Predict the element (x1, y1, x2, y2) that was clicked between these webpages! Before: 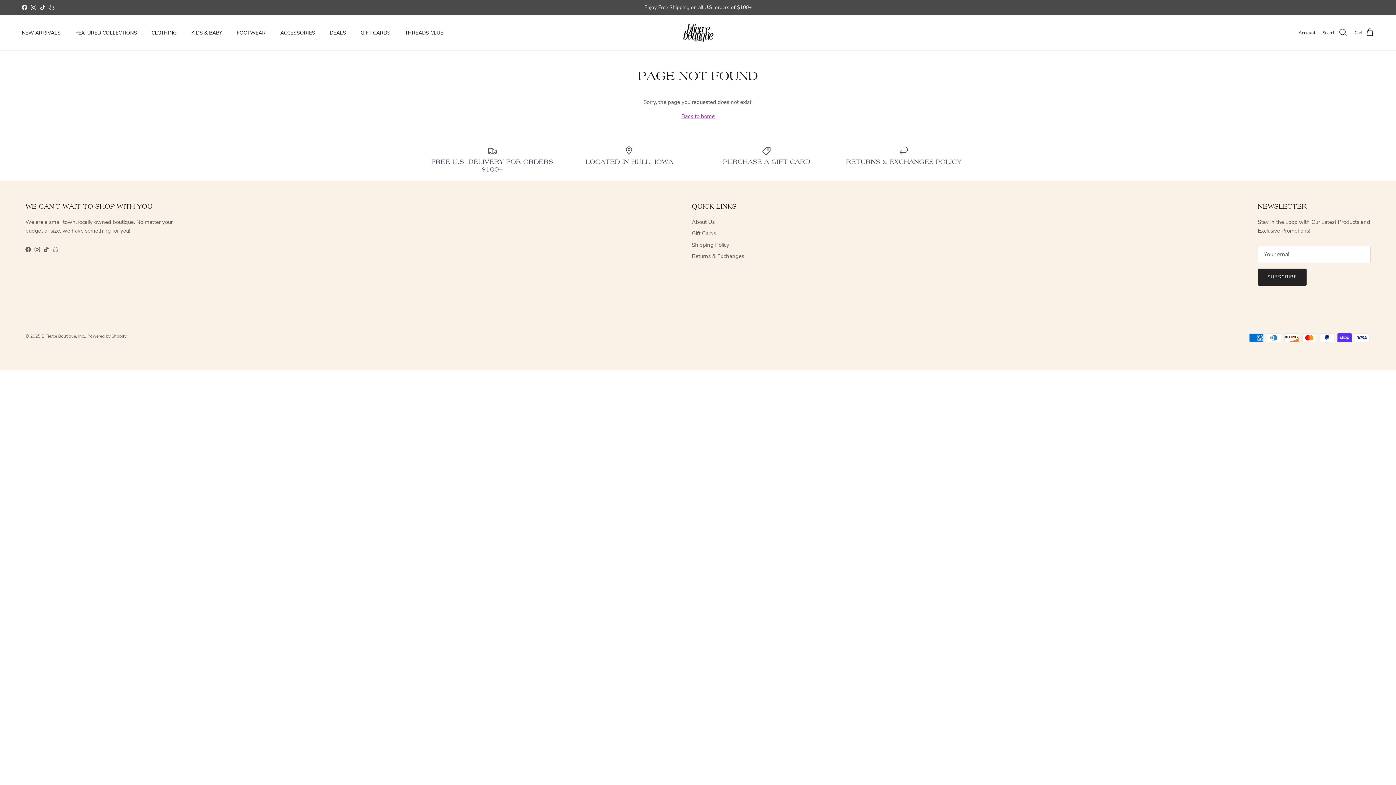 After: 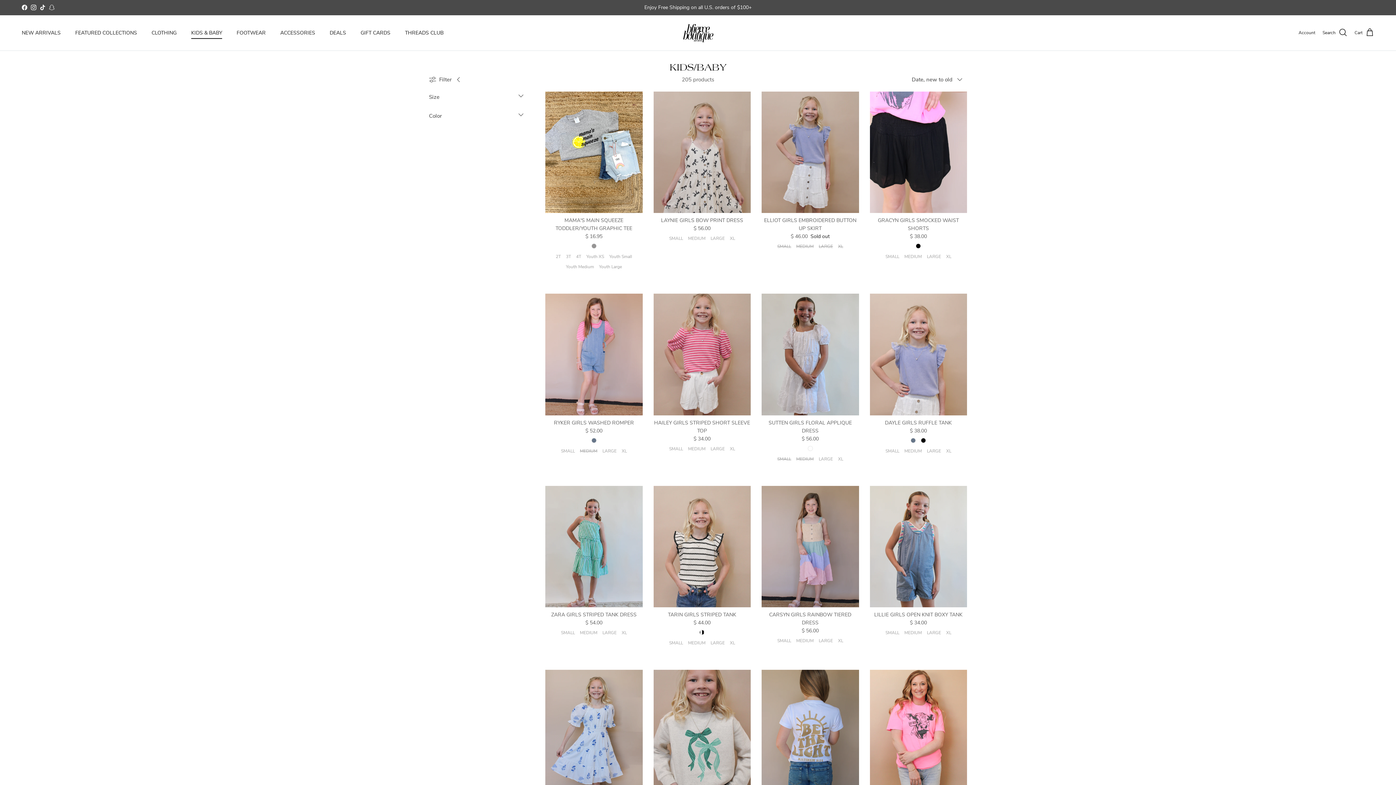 Action: bbox: (184, 21, 228, 44) label: KIDS & BABY